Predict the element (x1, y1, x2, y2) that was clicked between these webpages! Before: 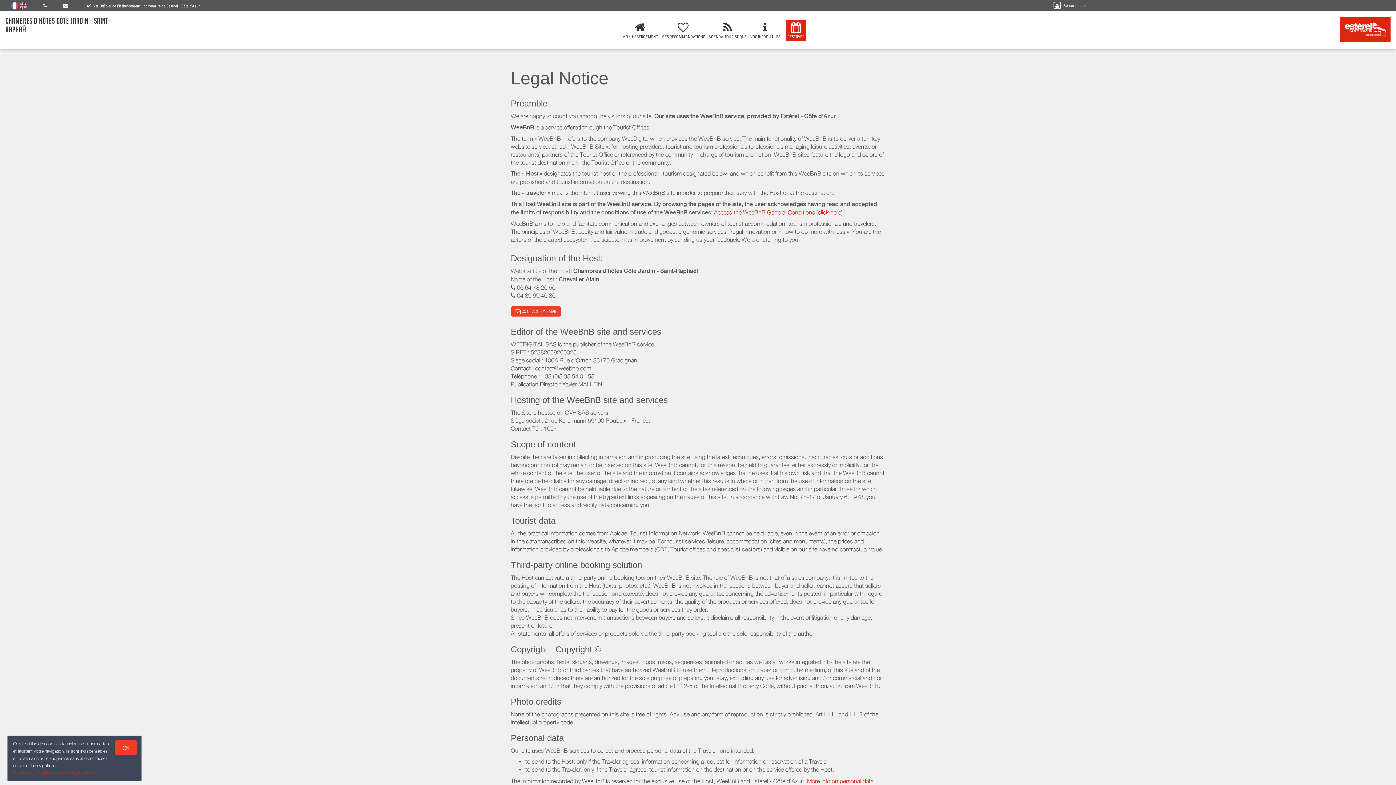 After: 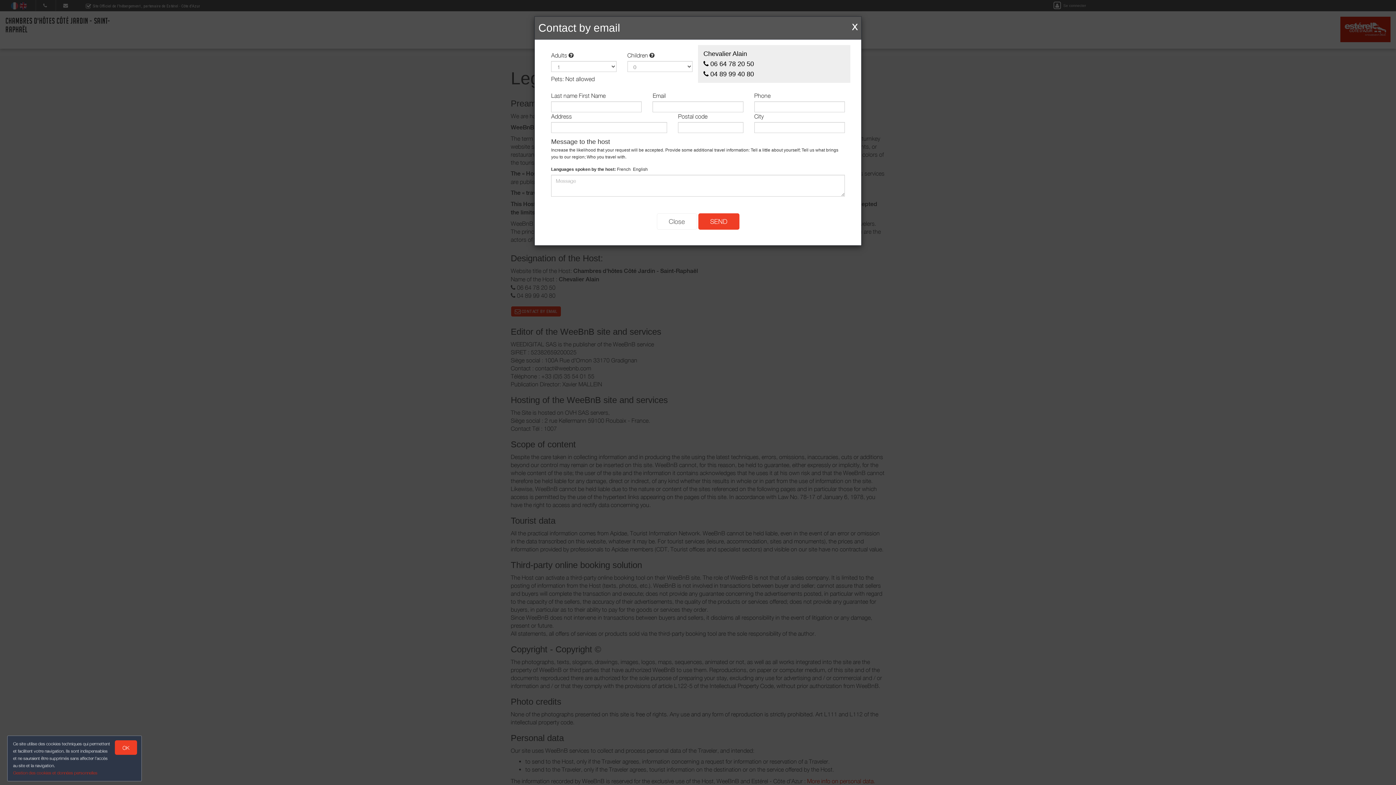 Action: bbox: (510, 306, 561, 317) label:  CONTACT BY EMAIL